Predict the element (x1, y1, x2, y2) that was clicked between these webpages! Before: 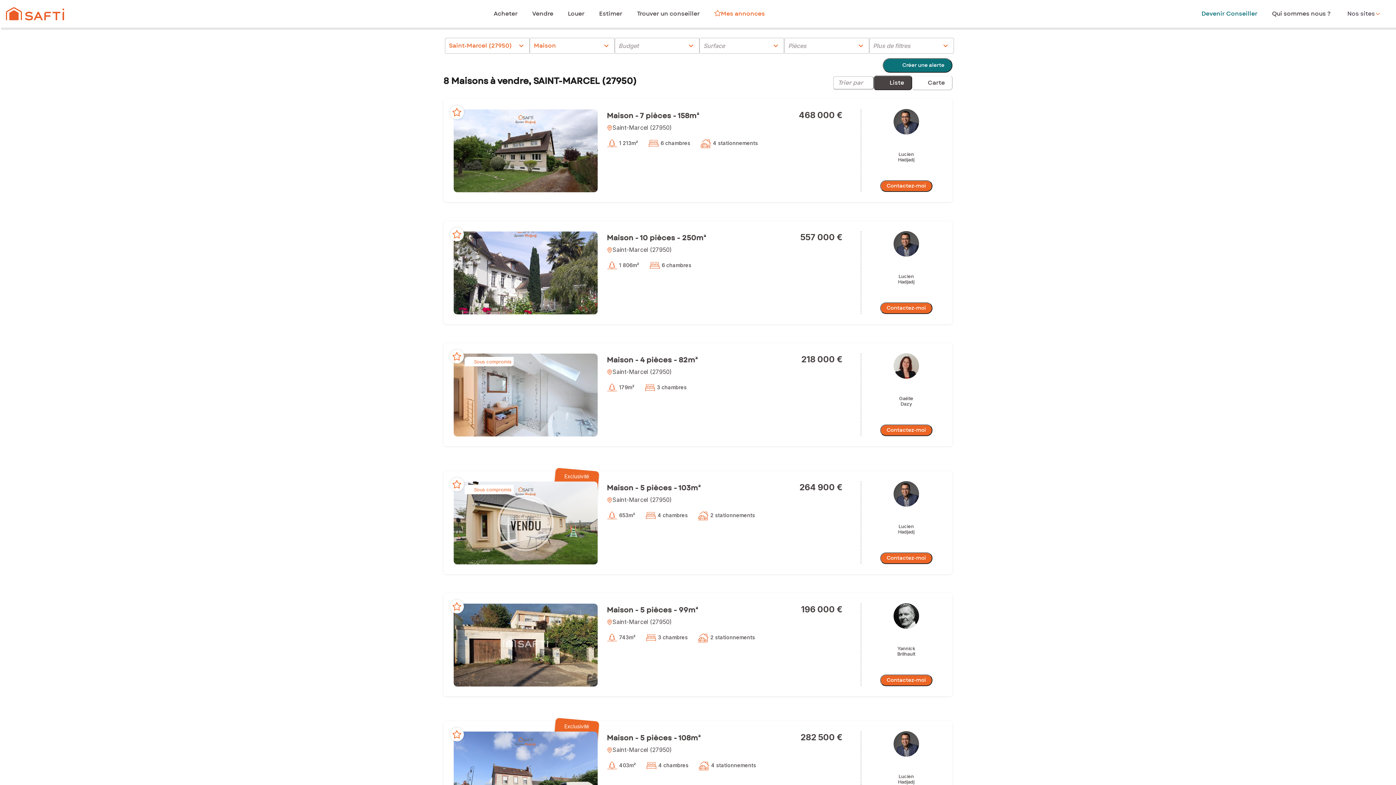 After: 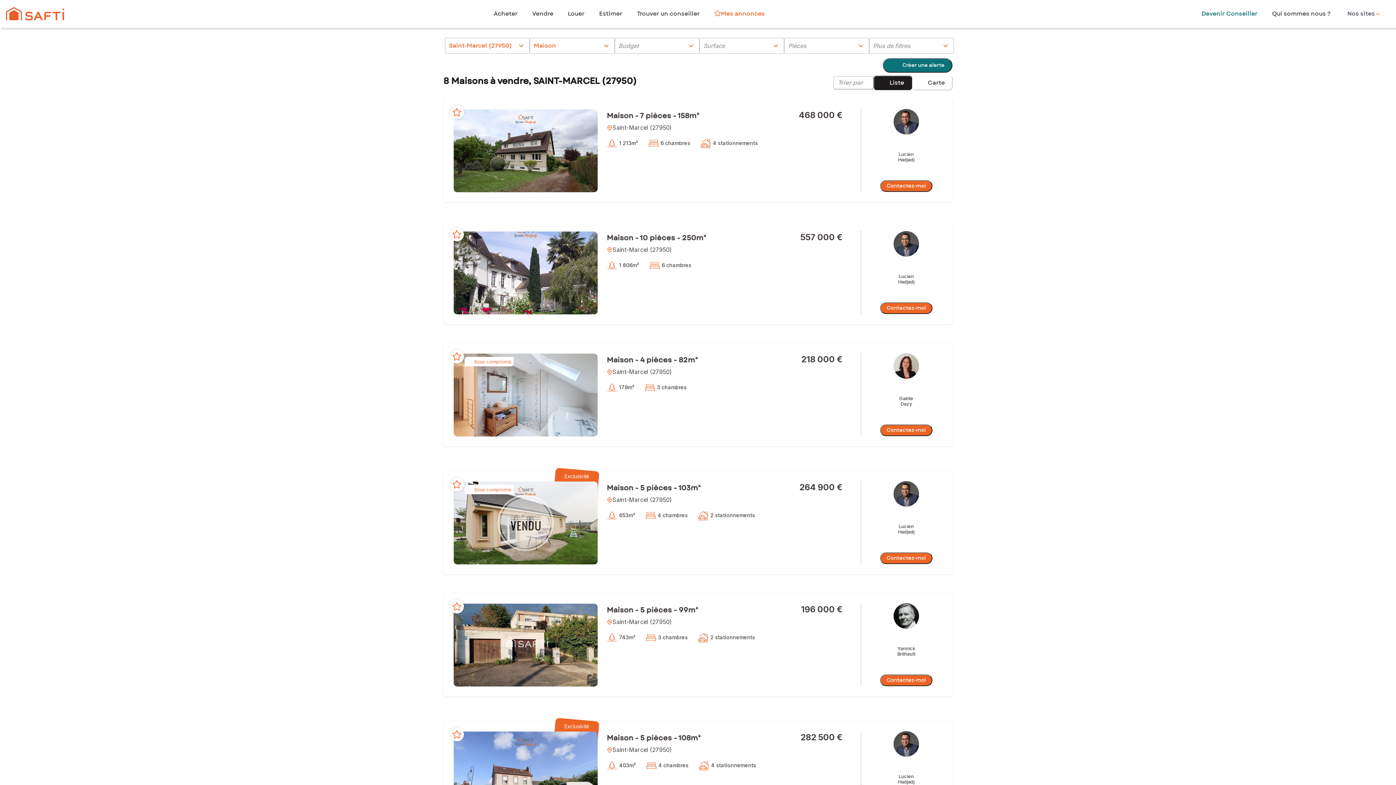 Action: bbox: (873, 75, 912, 90) label: Liste